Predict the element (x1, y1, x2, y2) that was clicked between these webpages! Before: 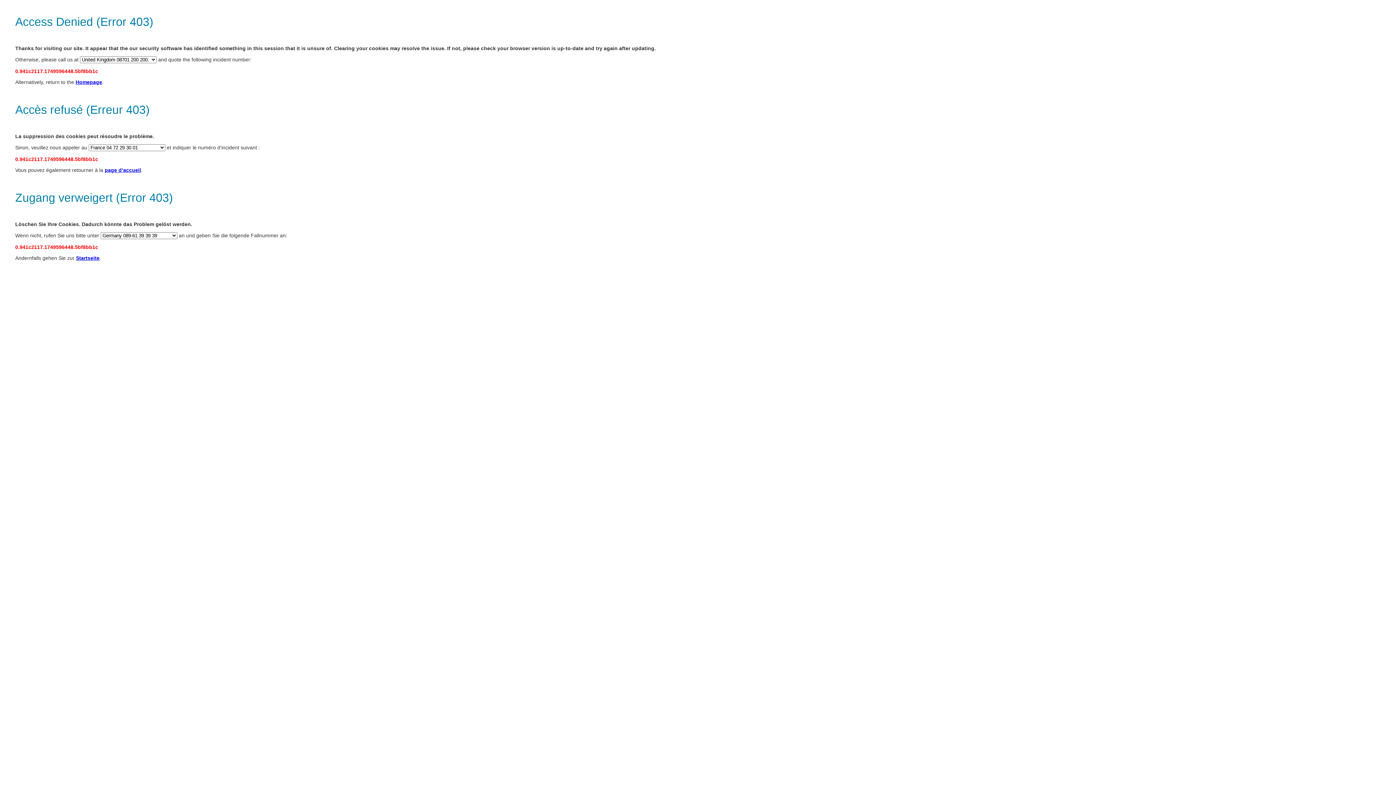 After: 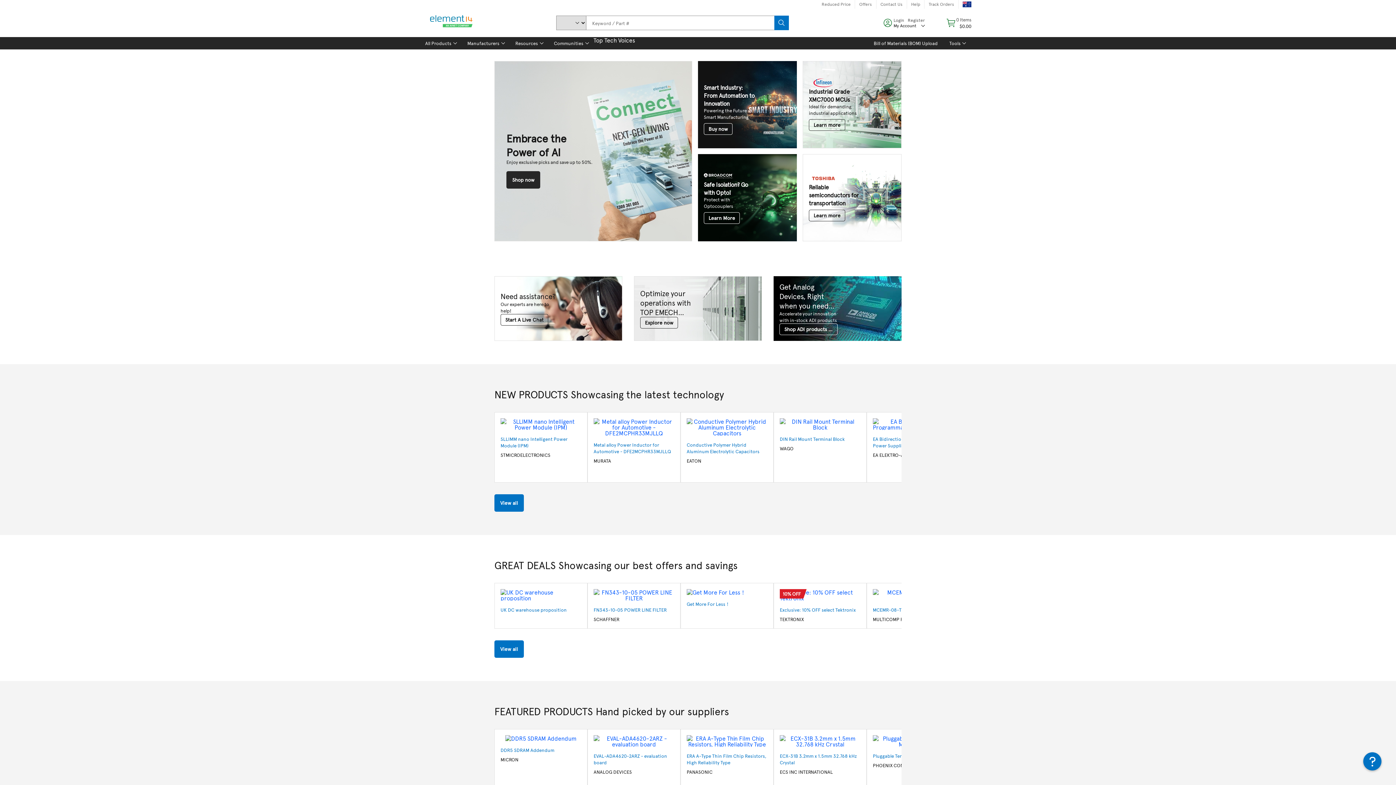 Action: label: page d’accueil bbox: (104, 167, 141, 173)